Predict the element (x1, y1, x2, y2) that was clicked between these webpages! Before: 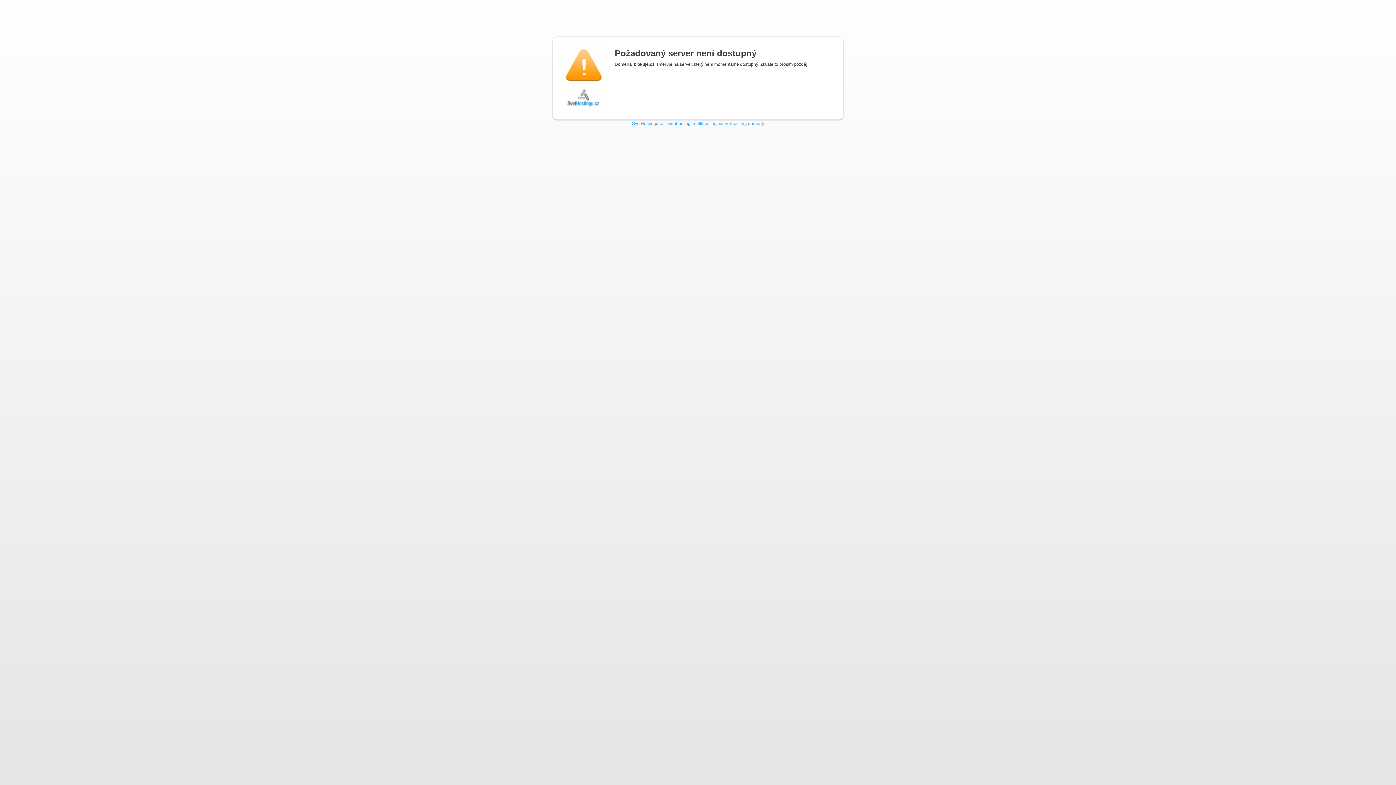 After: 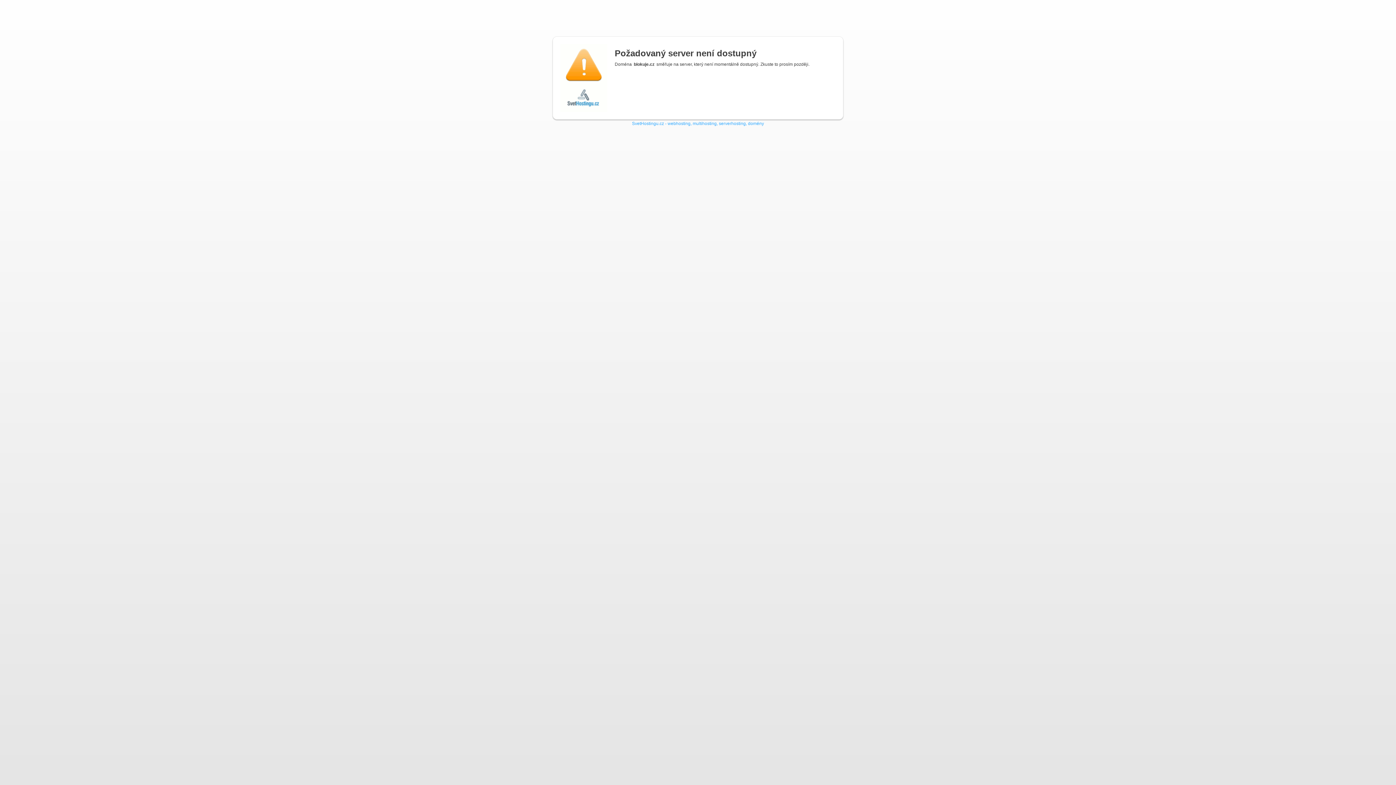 Action: bbox: (783, 107, 843, 119)